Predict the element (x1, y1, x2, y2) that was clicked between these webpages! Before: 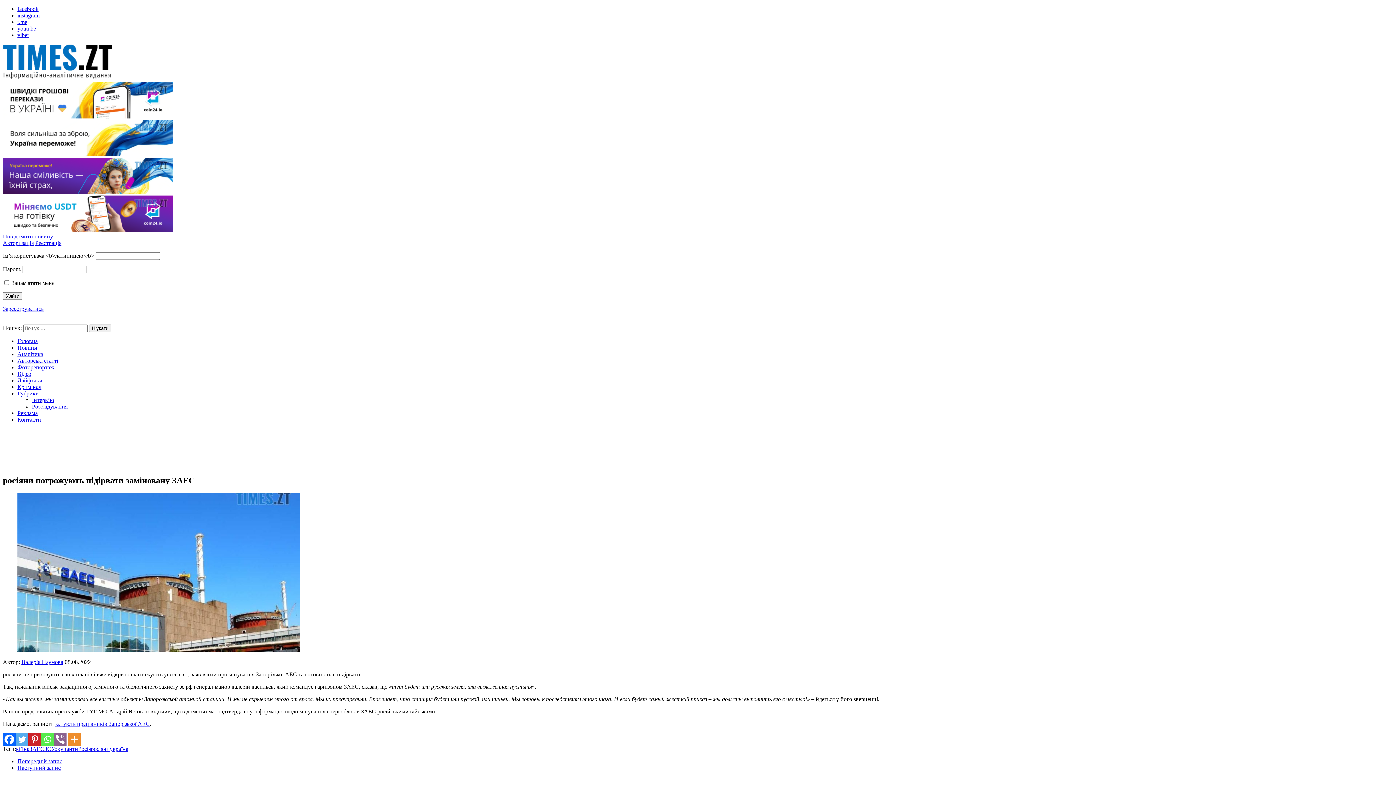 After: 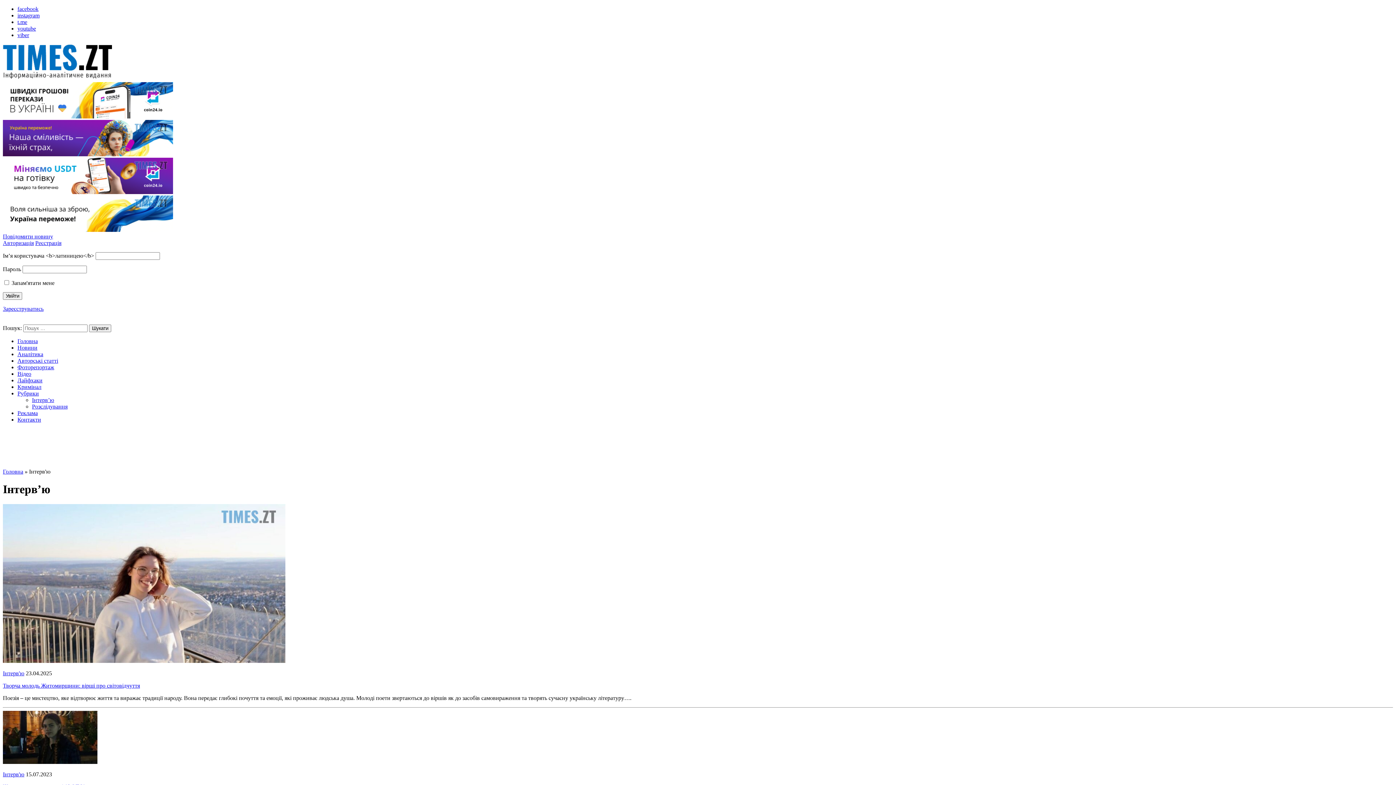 Action: label: Інтерв’ю bbox: (32, 397, 54, 403)